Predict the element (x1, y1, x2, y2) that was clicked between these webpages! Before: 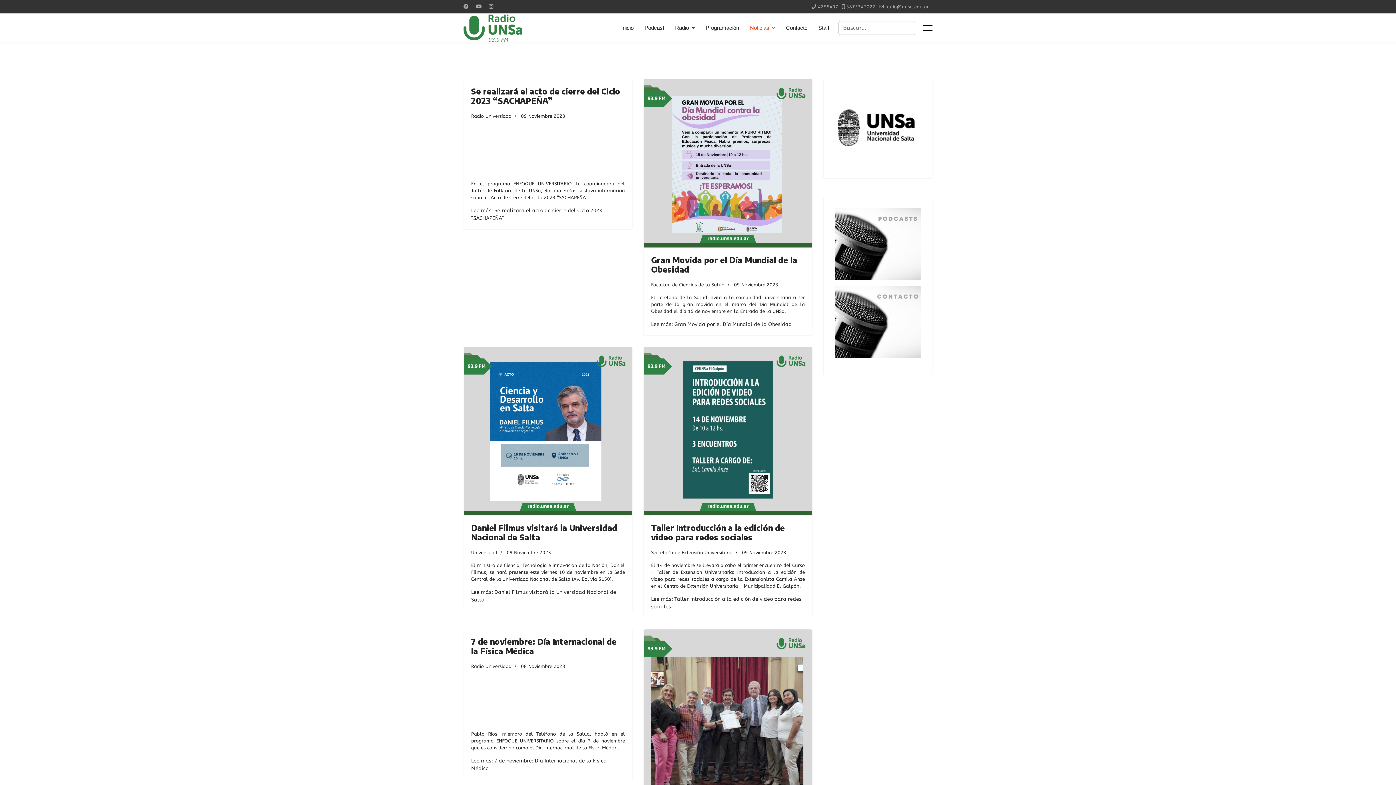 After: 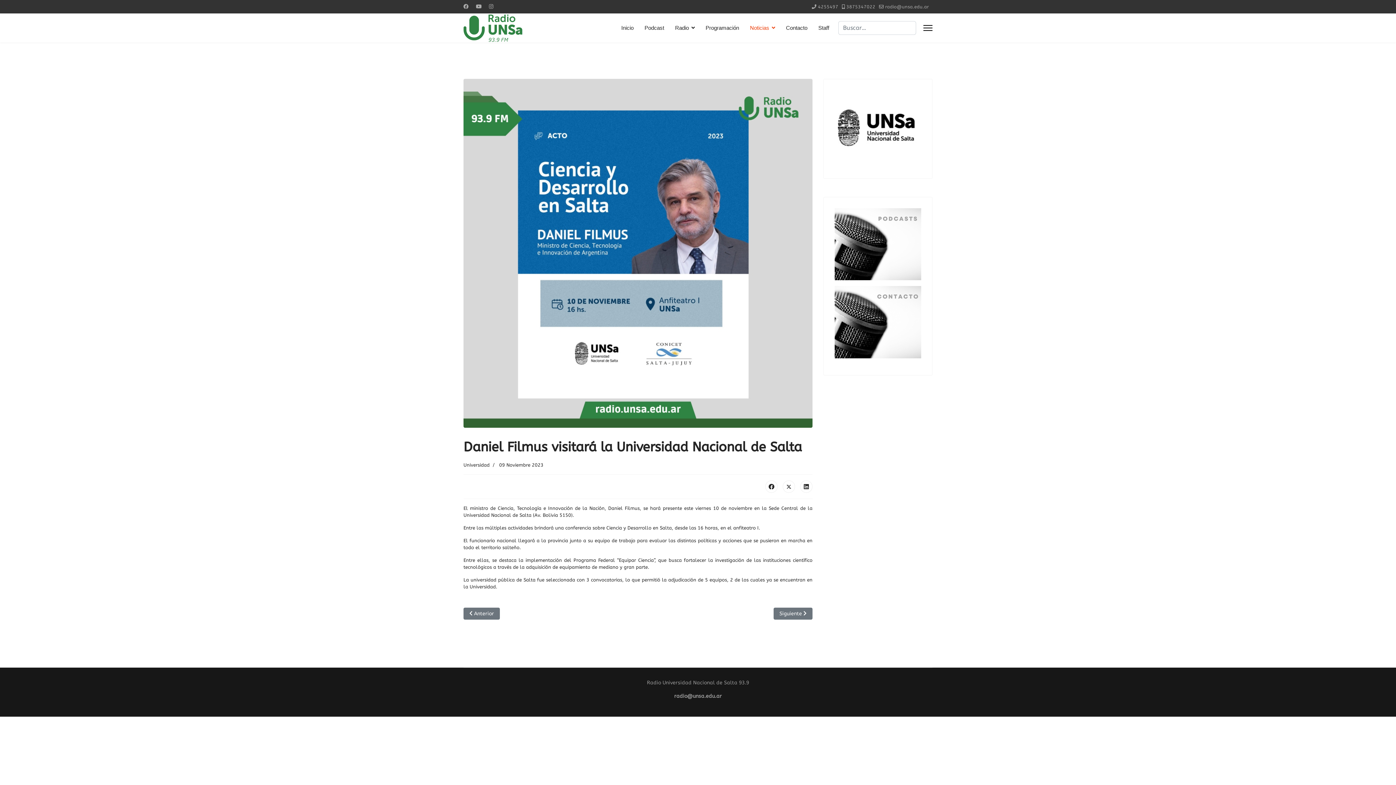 Action: label: Daniel Filmus visitará la Universidad Nacional de Salta bbox: (471, 522, 617, 542)